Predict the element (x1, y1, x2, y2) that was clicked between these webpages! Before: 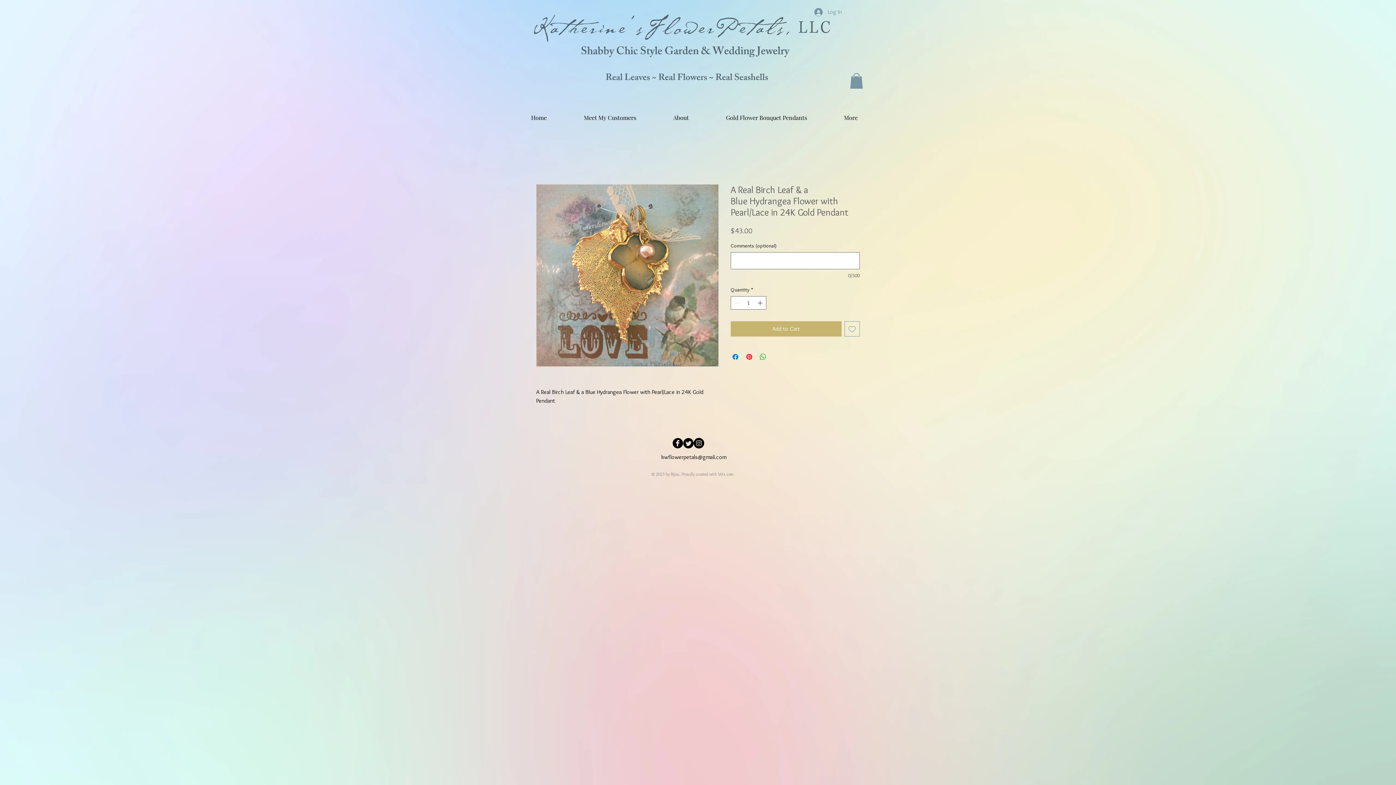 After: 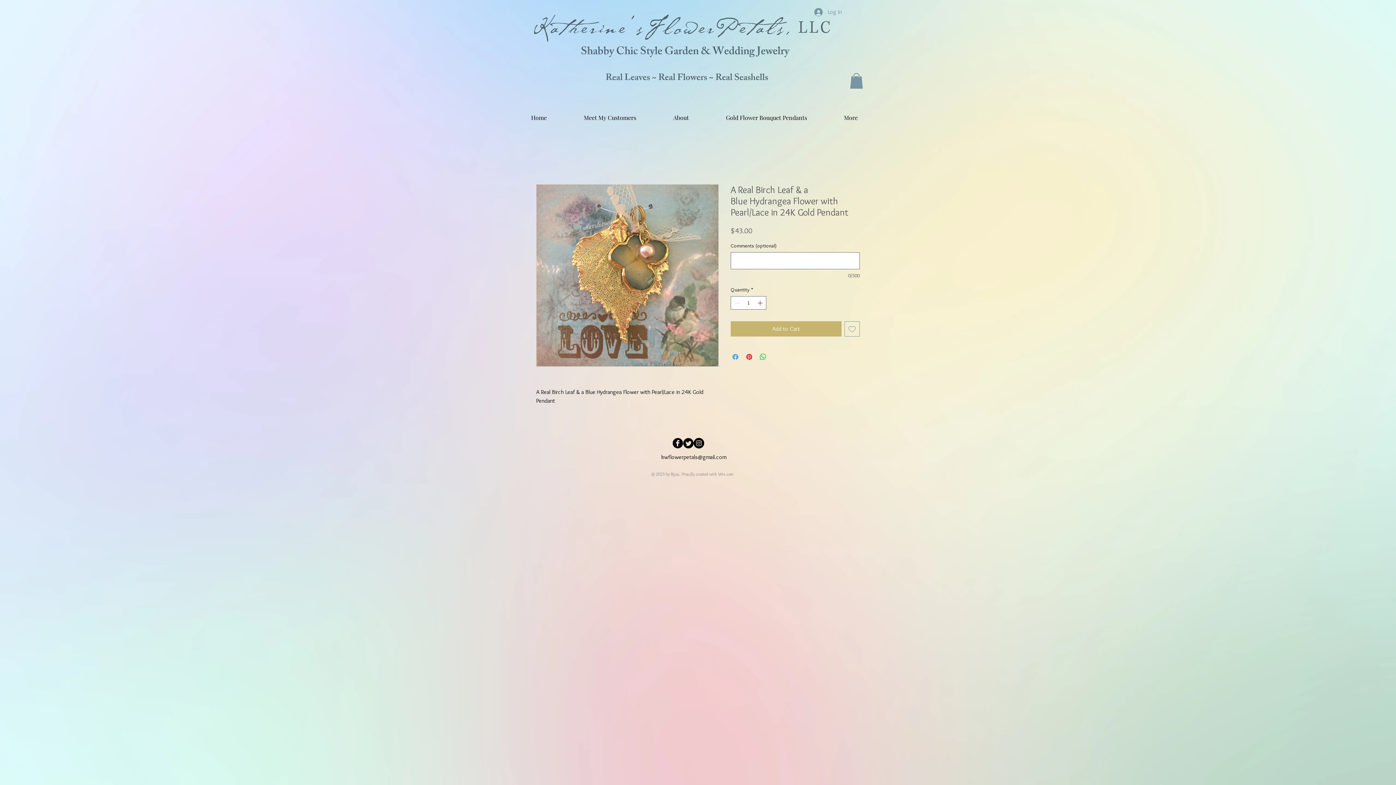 Action: label: Share on Facebook bbox: (731, 352, 740, 361)